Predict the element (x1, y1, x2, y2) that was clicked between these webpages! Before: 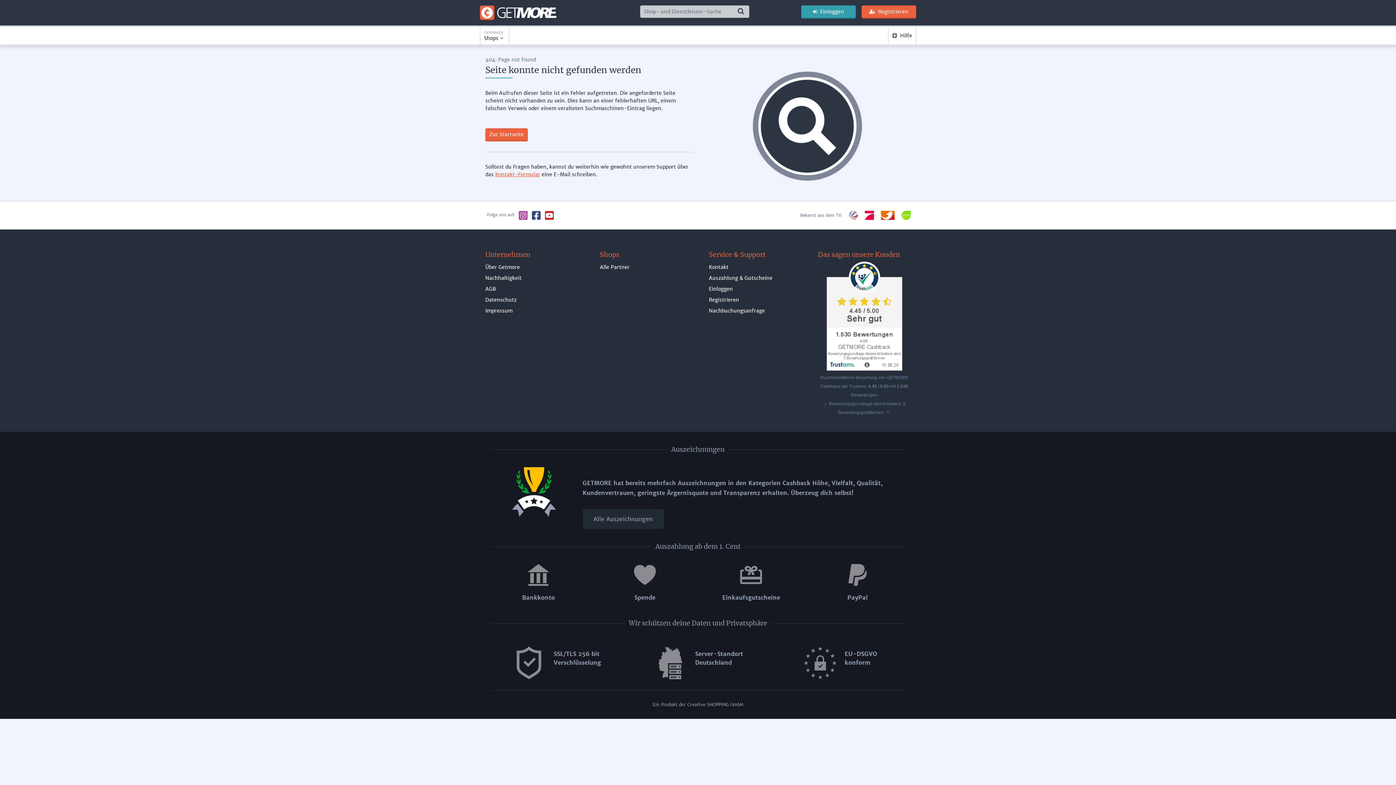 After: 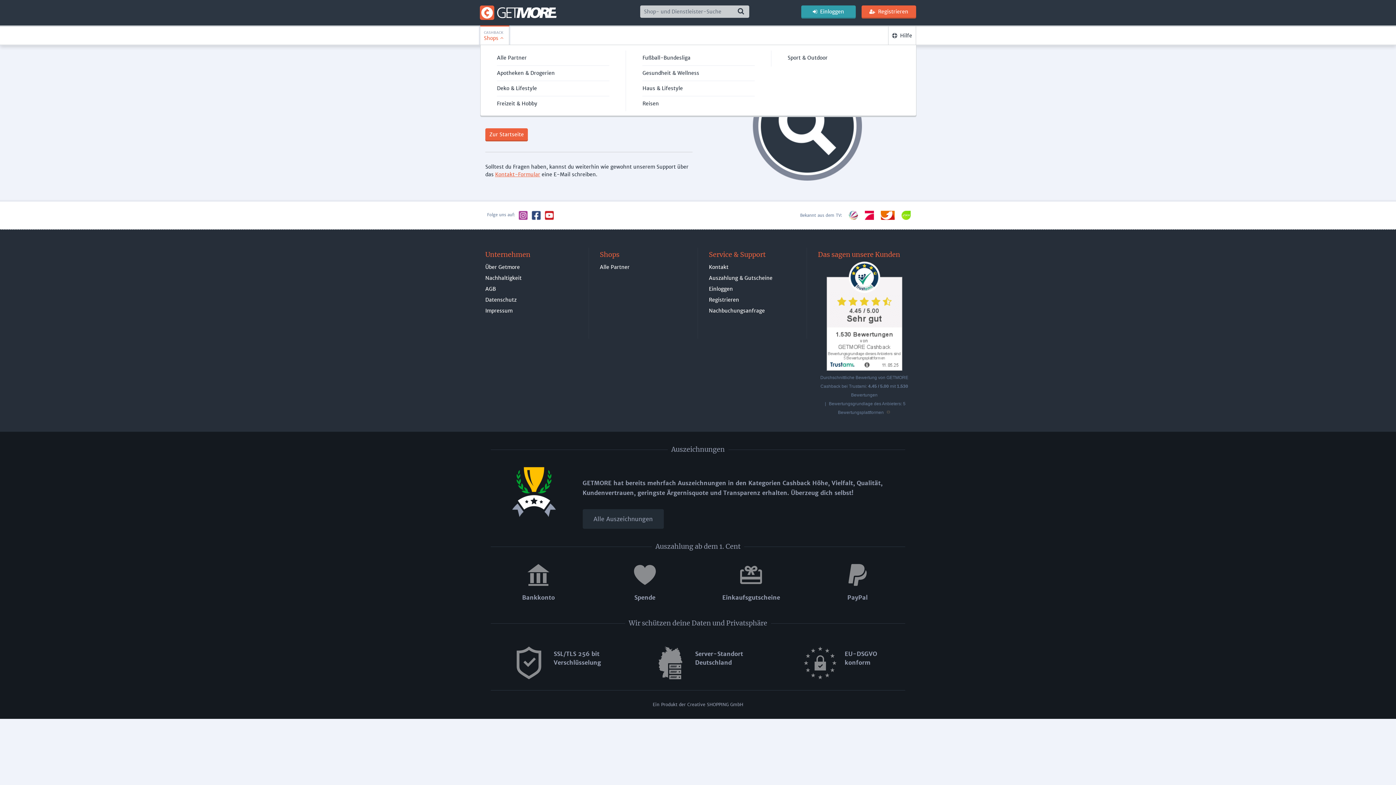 Action: bbox: (480, 26, 509, 44) label: Shops